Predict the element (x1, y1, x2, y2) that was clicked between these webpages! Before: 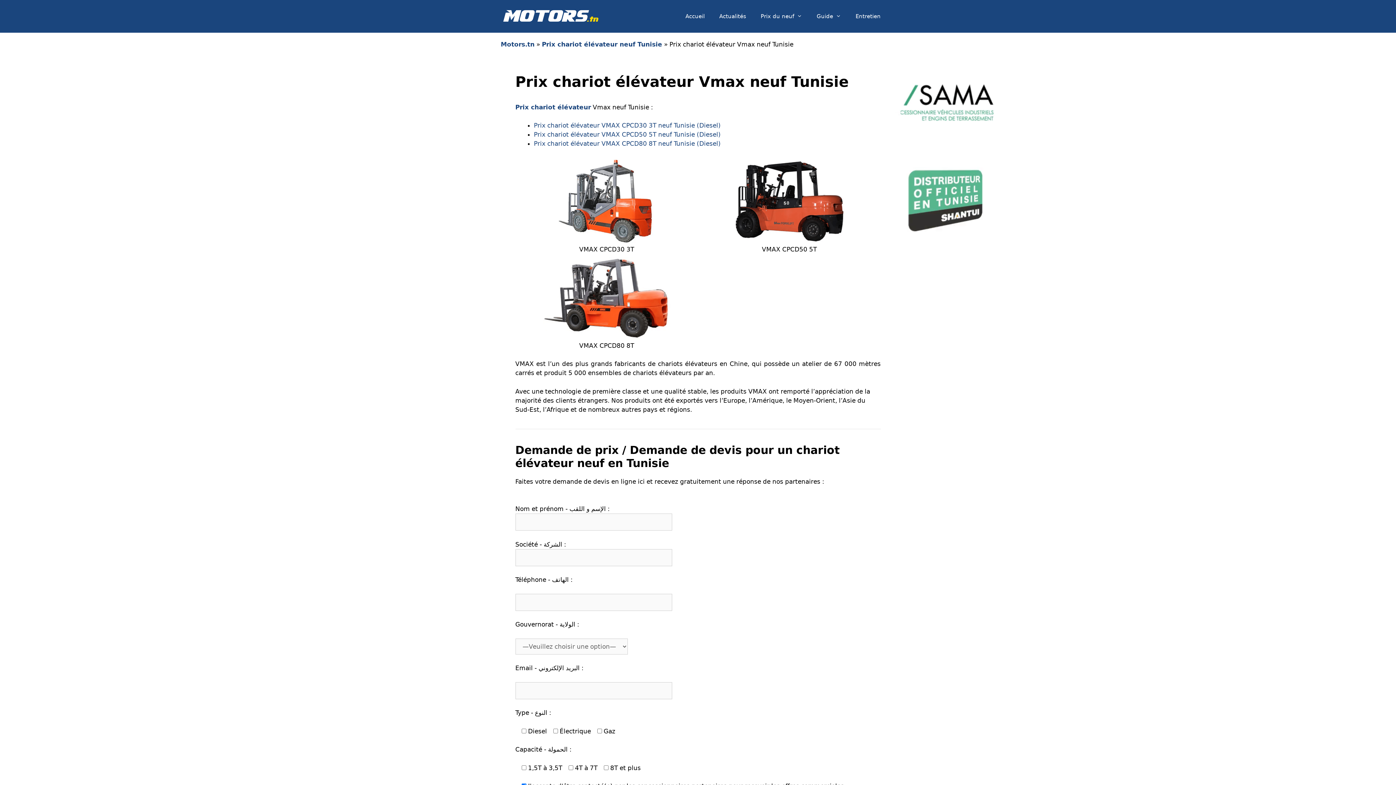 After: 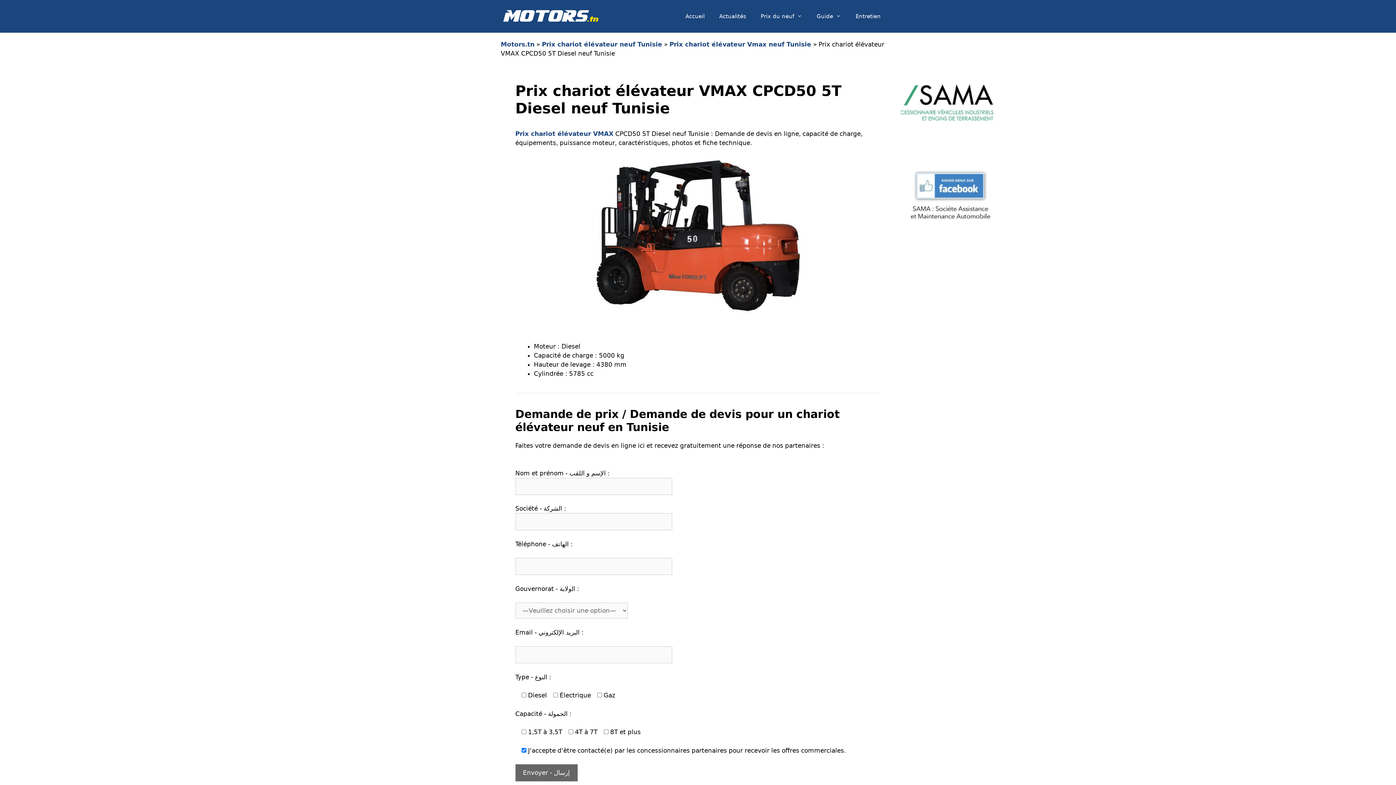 Action: label: Prix chariot élévateur VMAX CPCD50 5T neuf Tunisie (Diesel) bbox: (534, 130, 720, 138)